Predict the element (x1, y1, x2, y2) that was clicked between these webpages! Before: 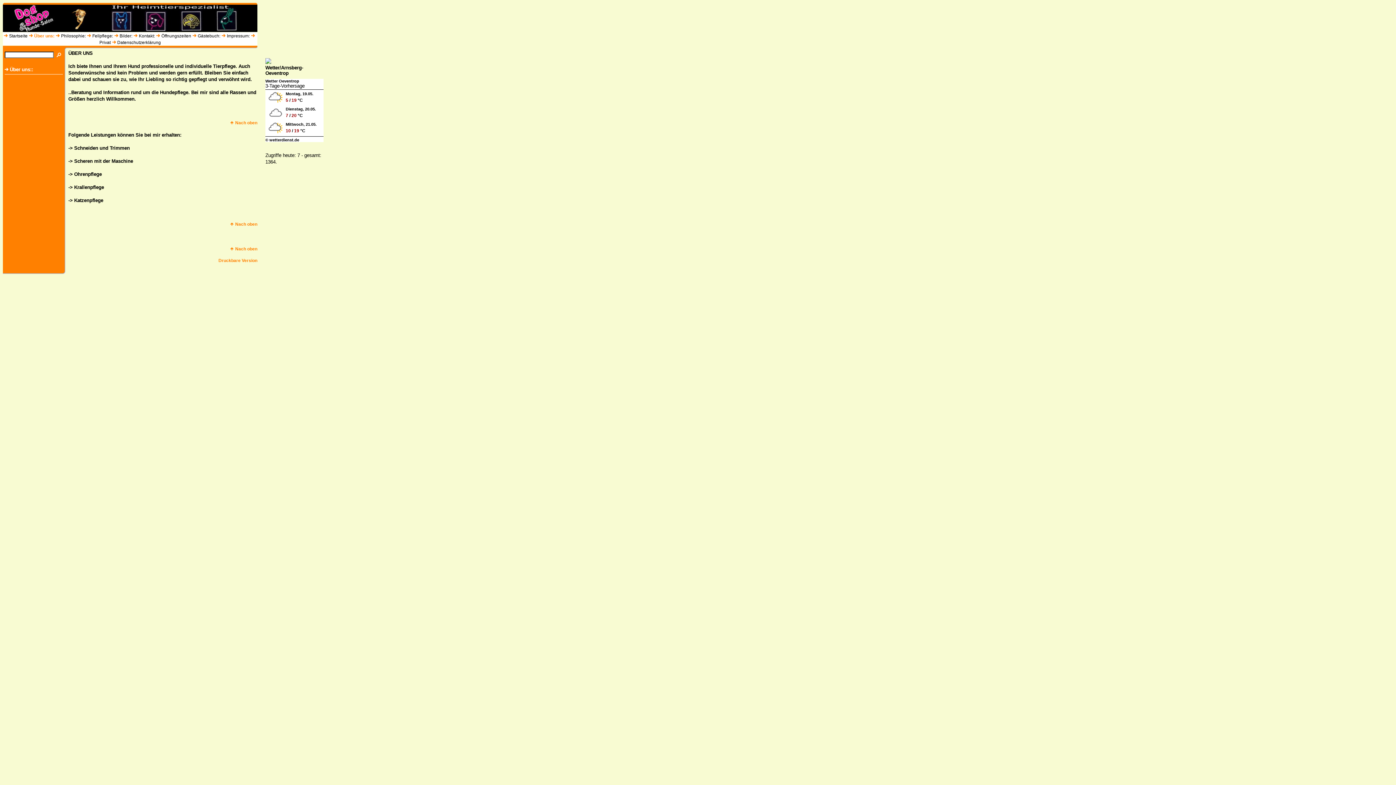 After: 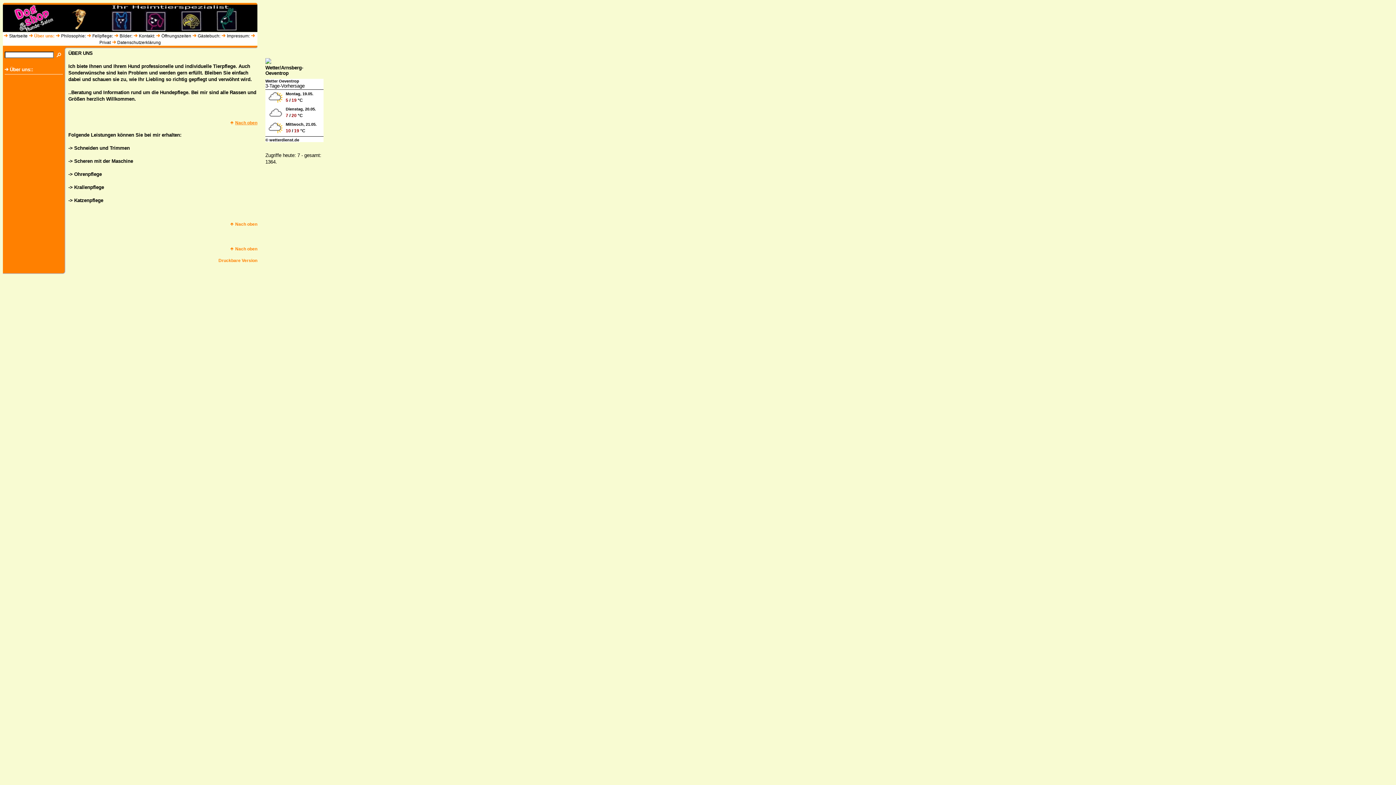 Action: label: Nach oben bbox: (230, 120, 257, 125)